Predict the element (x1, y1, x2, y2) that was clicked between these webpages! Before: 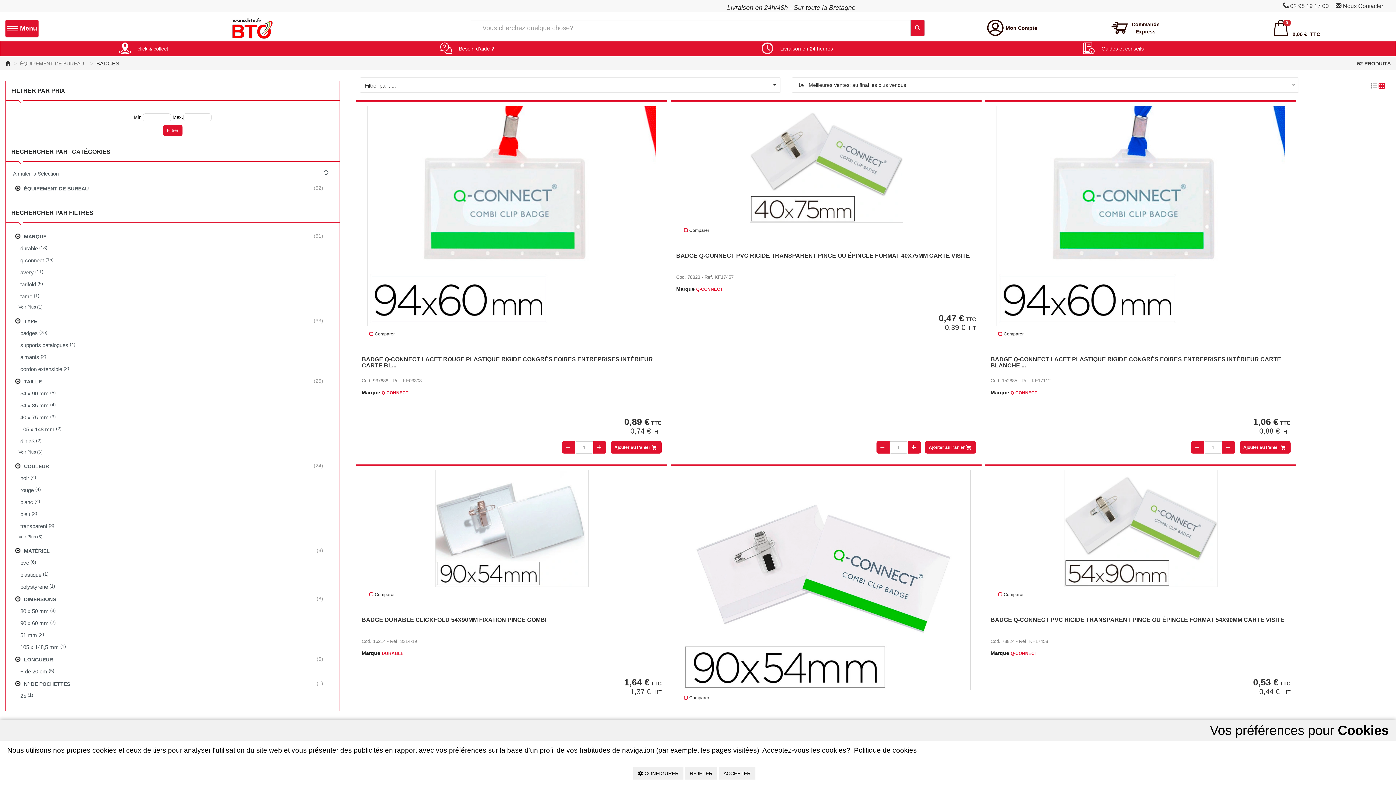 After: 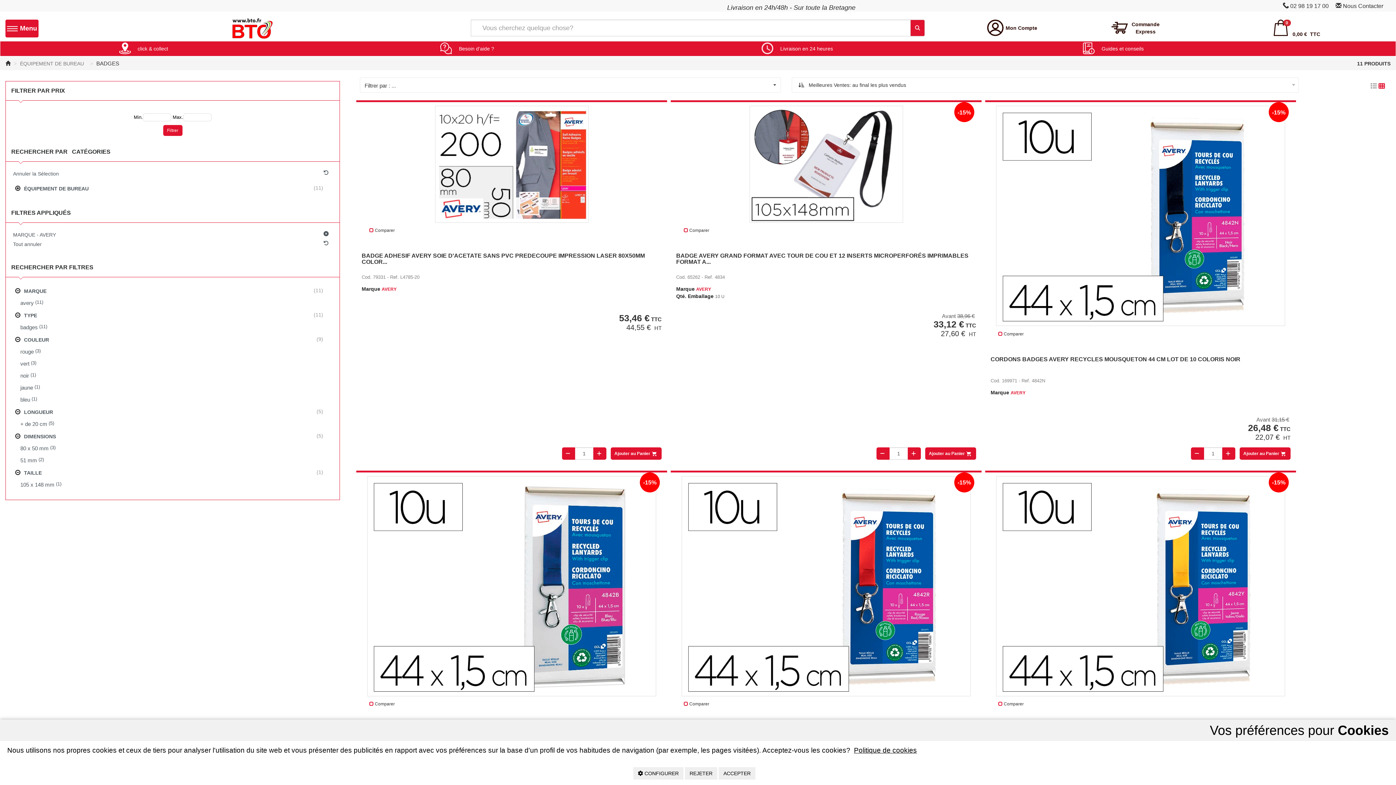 Action: bbox: (16, 266, 334, 278) label: avery
 (11)